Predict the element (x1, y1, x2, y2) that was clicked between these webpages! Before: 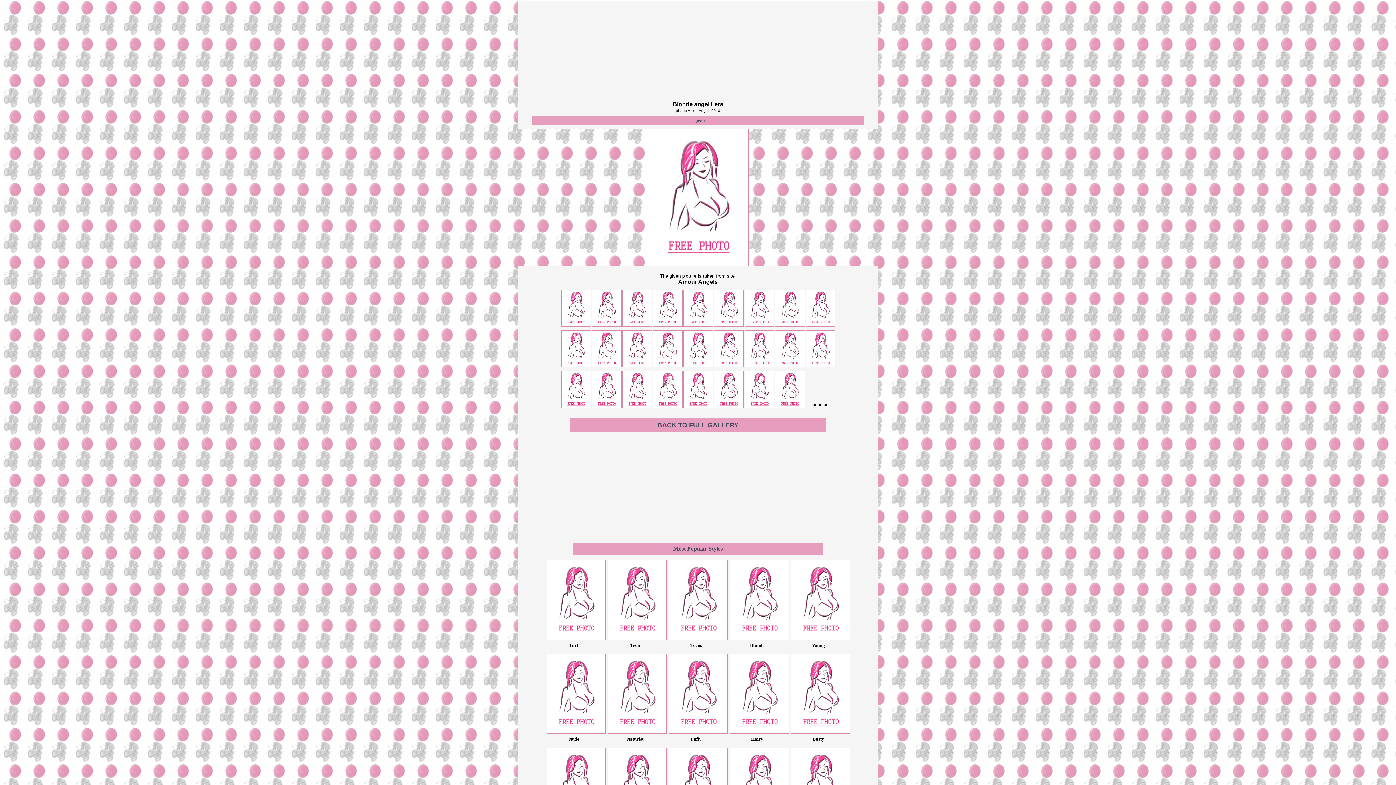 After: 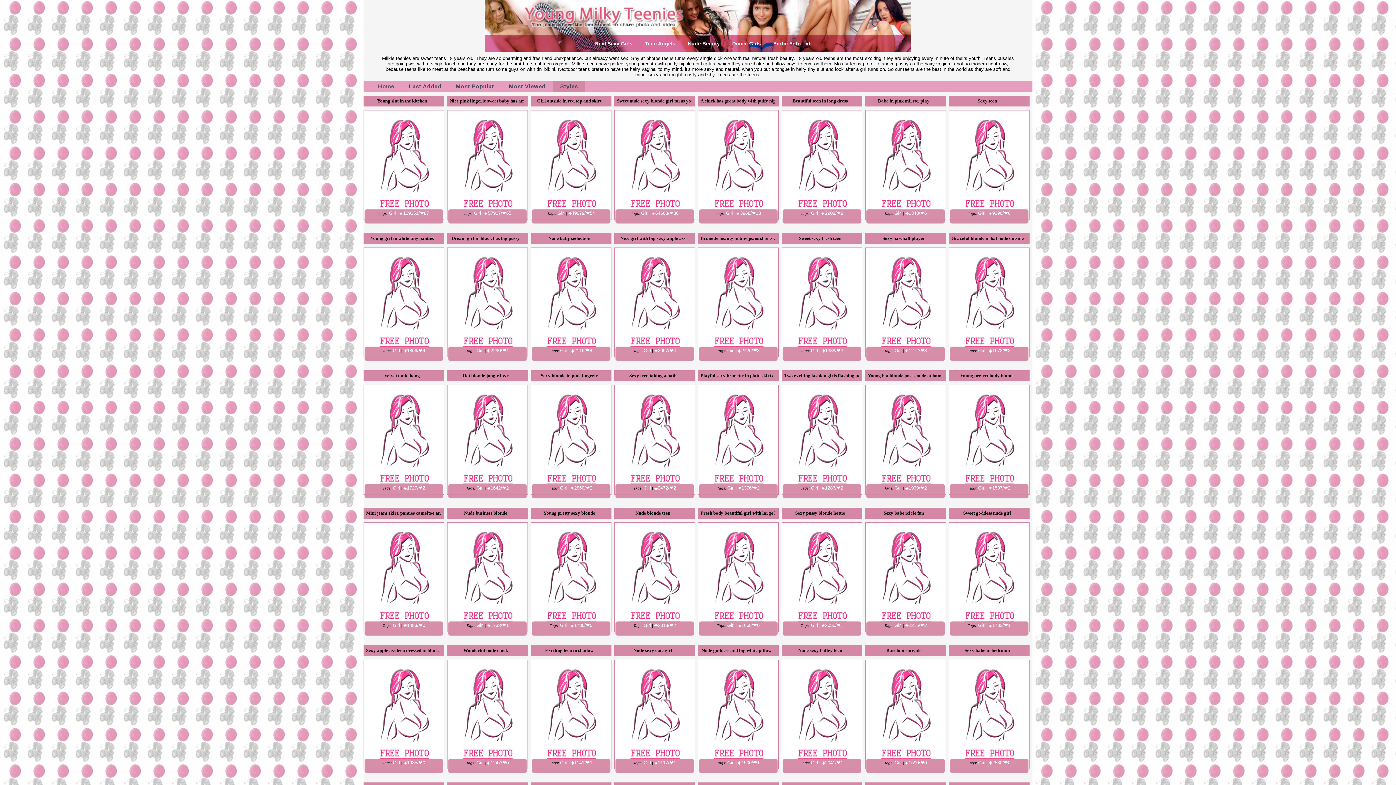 Action: bbox: (546, 640, 605, 651) label: Girl